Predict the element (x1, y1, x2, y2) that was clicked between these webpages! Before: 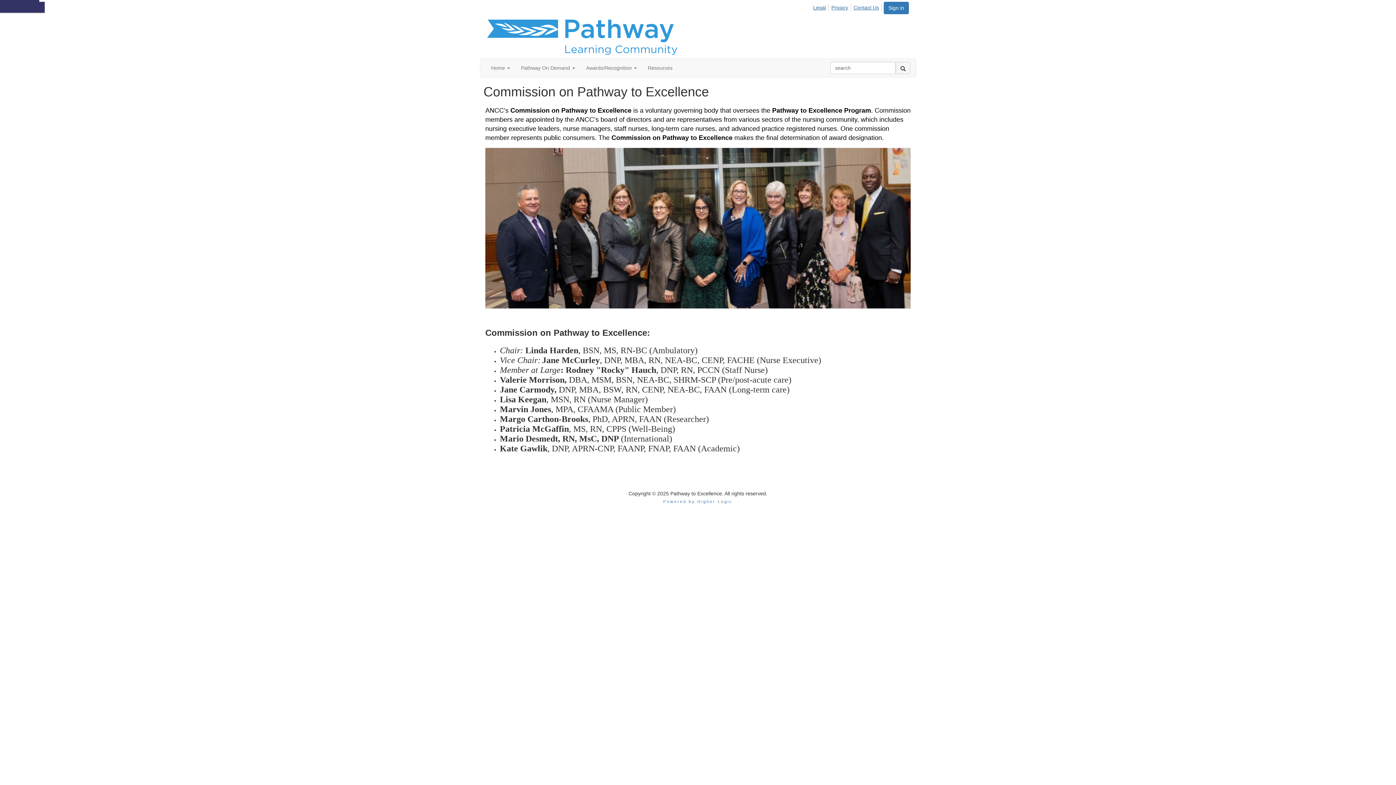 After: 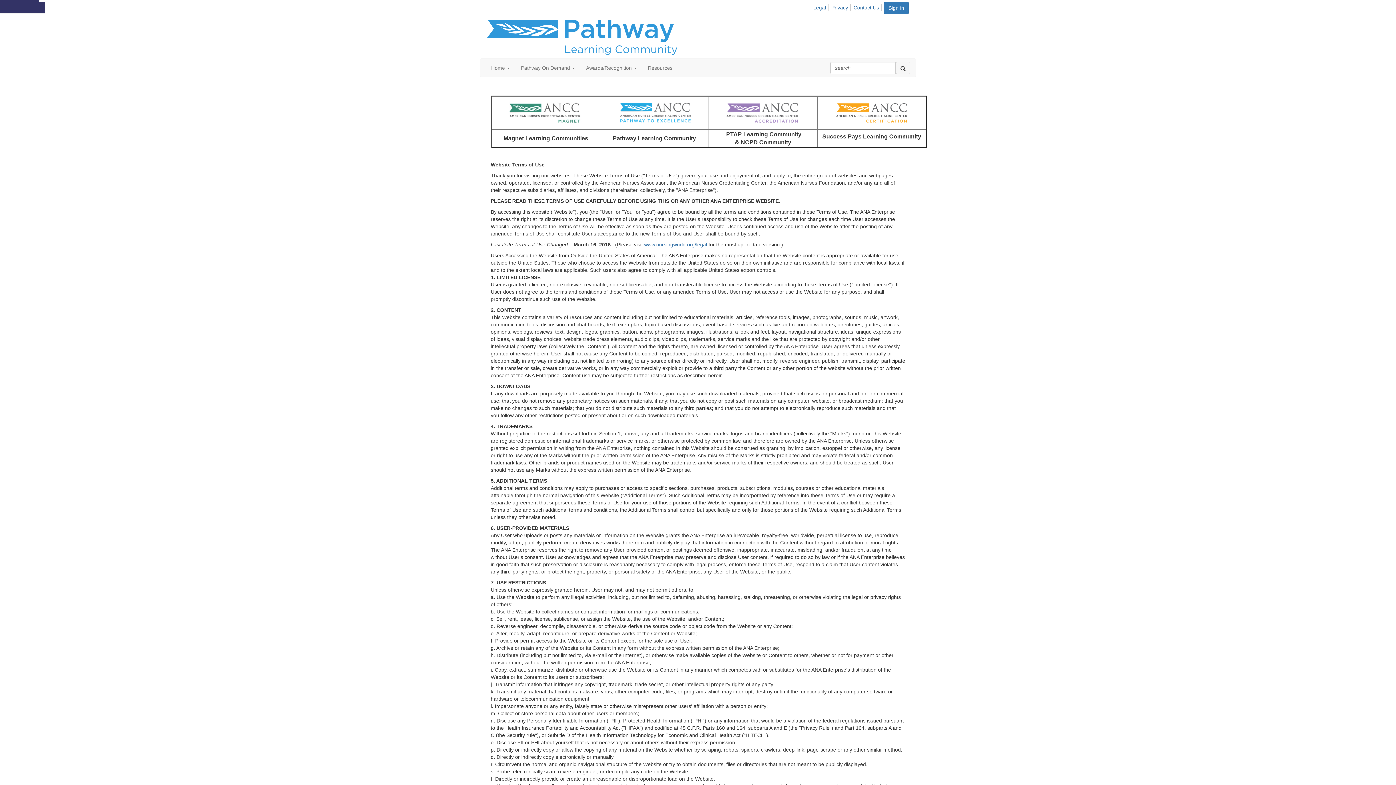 Action: bbox: (812, 4, 828, 11) label: Legal